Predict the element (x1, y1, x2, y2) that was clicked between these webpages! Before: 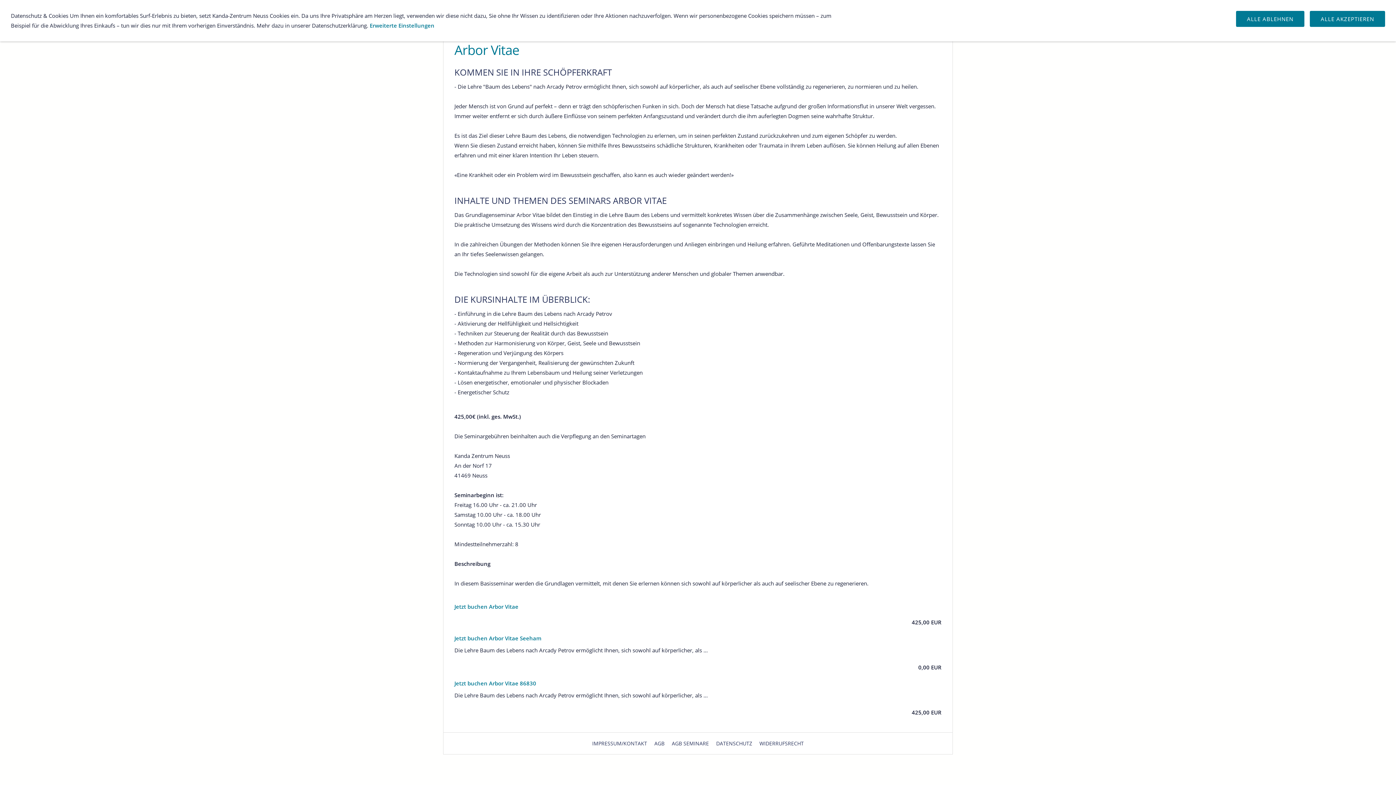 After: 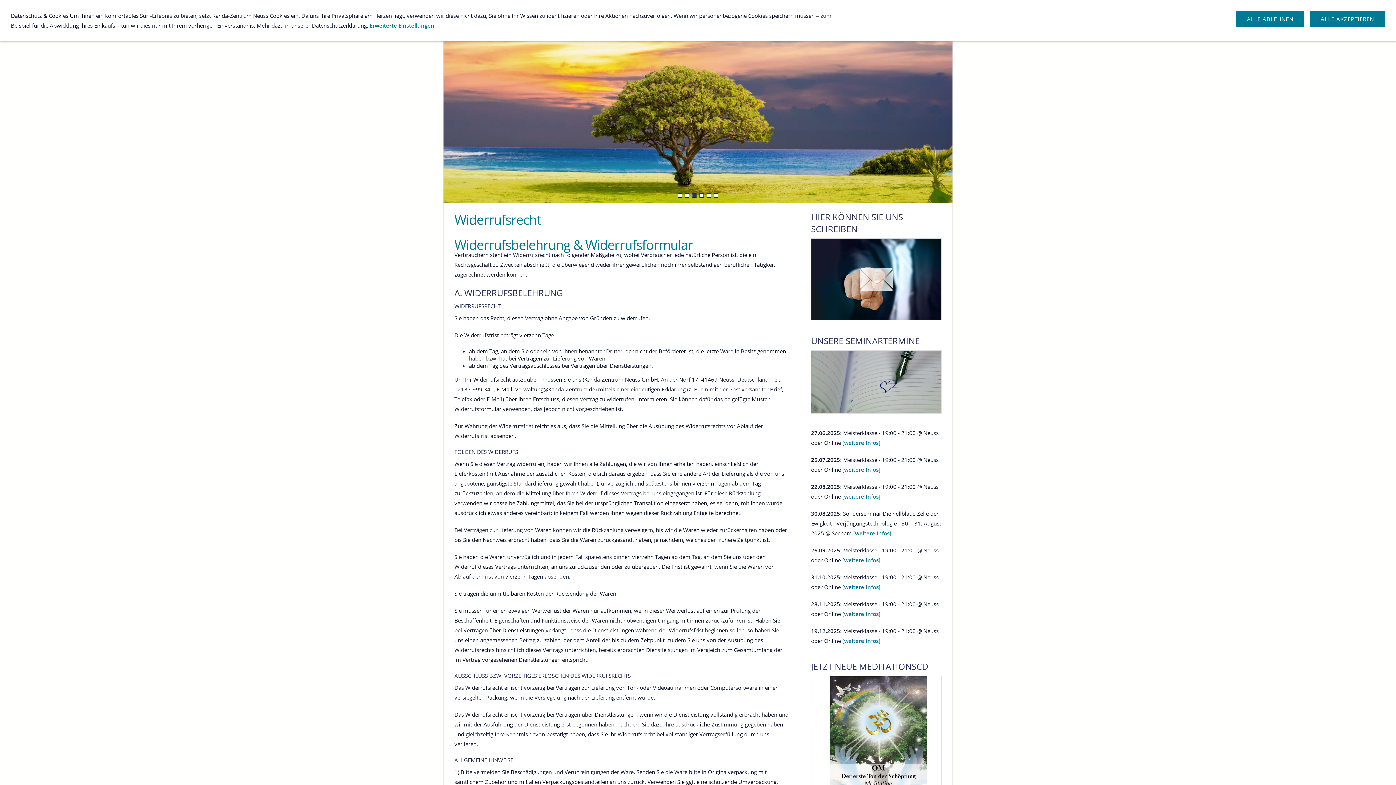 Action: label: WIDERRUFSRECHT bbox: (756, 740, 806, 747)